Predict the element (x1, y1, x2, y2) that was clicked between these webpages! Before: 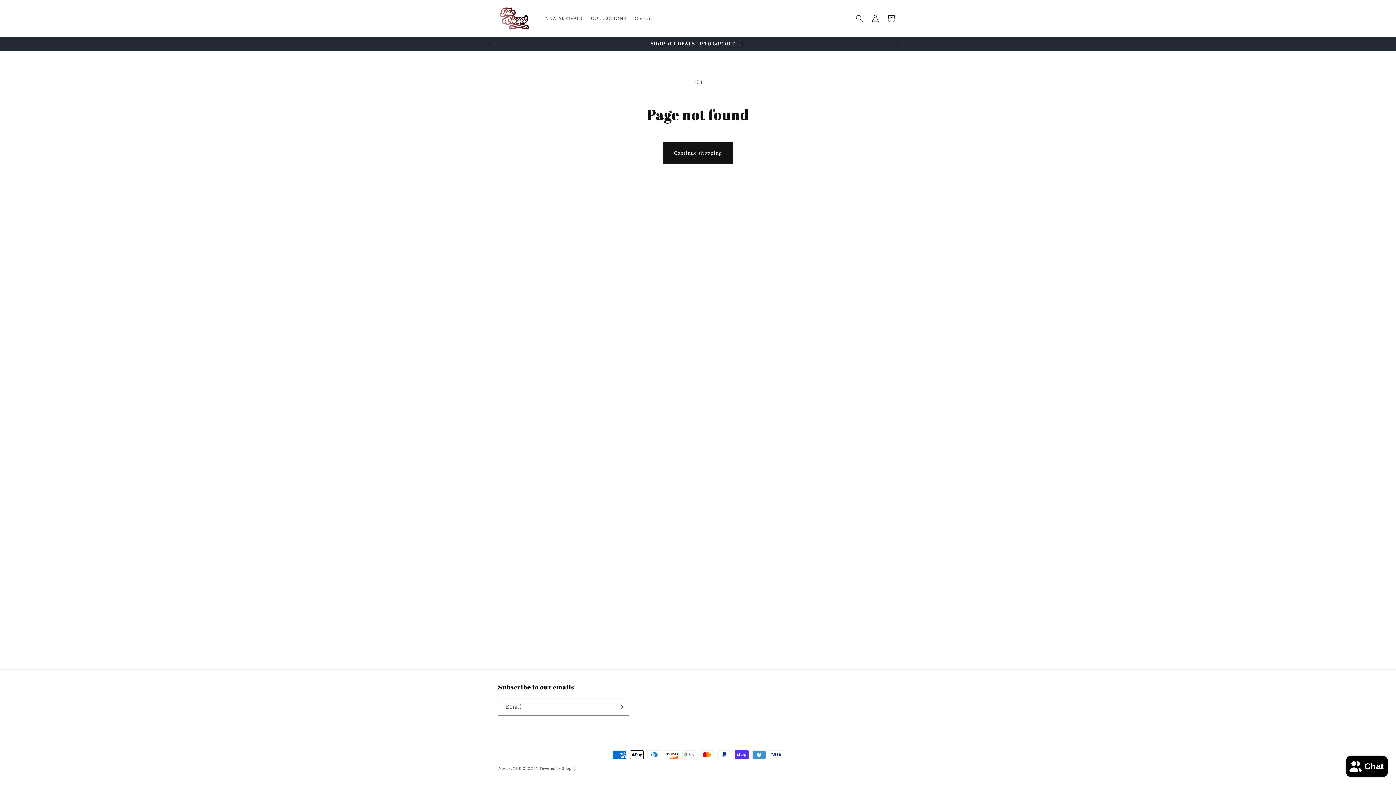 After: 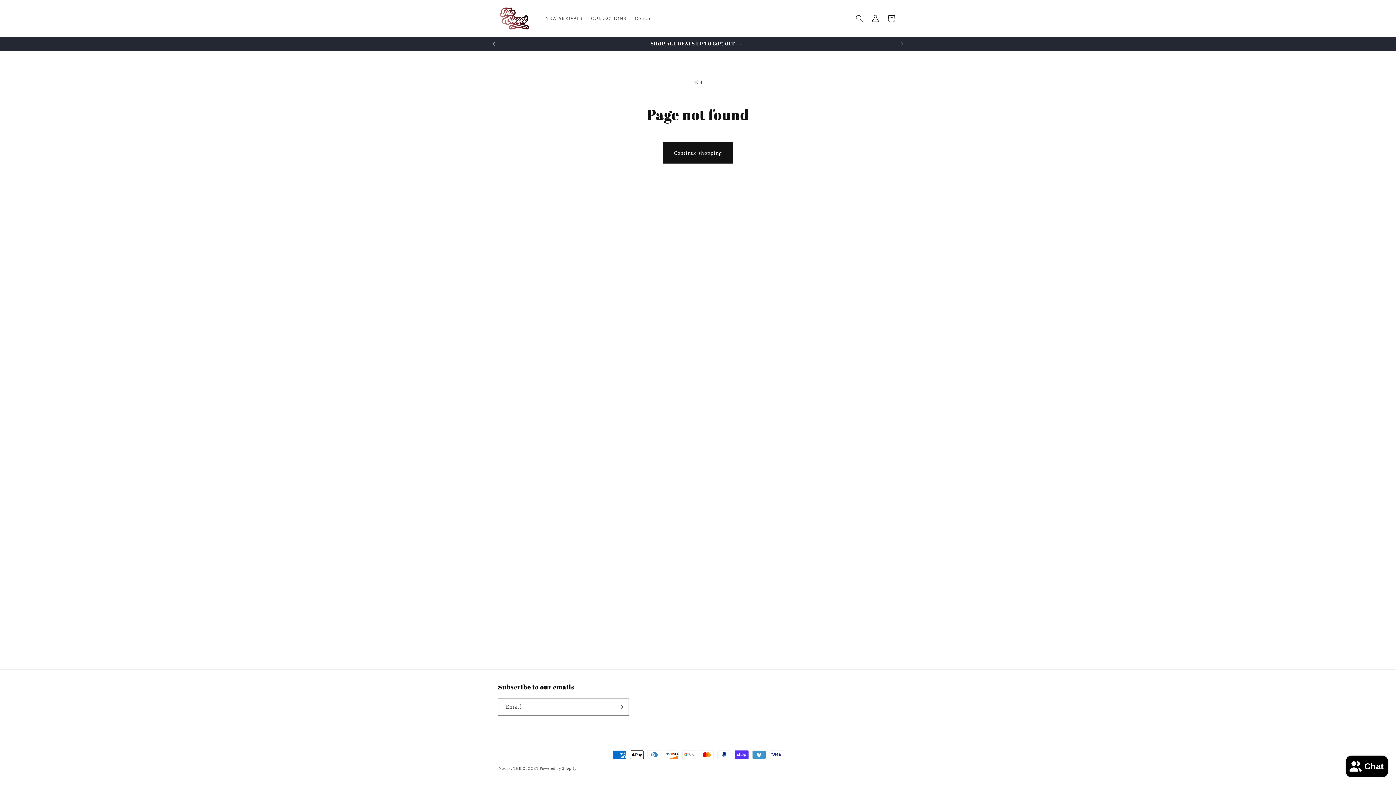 Action: label: Previous announcement bbox: (486, 37, 502, 50)